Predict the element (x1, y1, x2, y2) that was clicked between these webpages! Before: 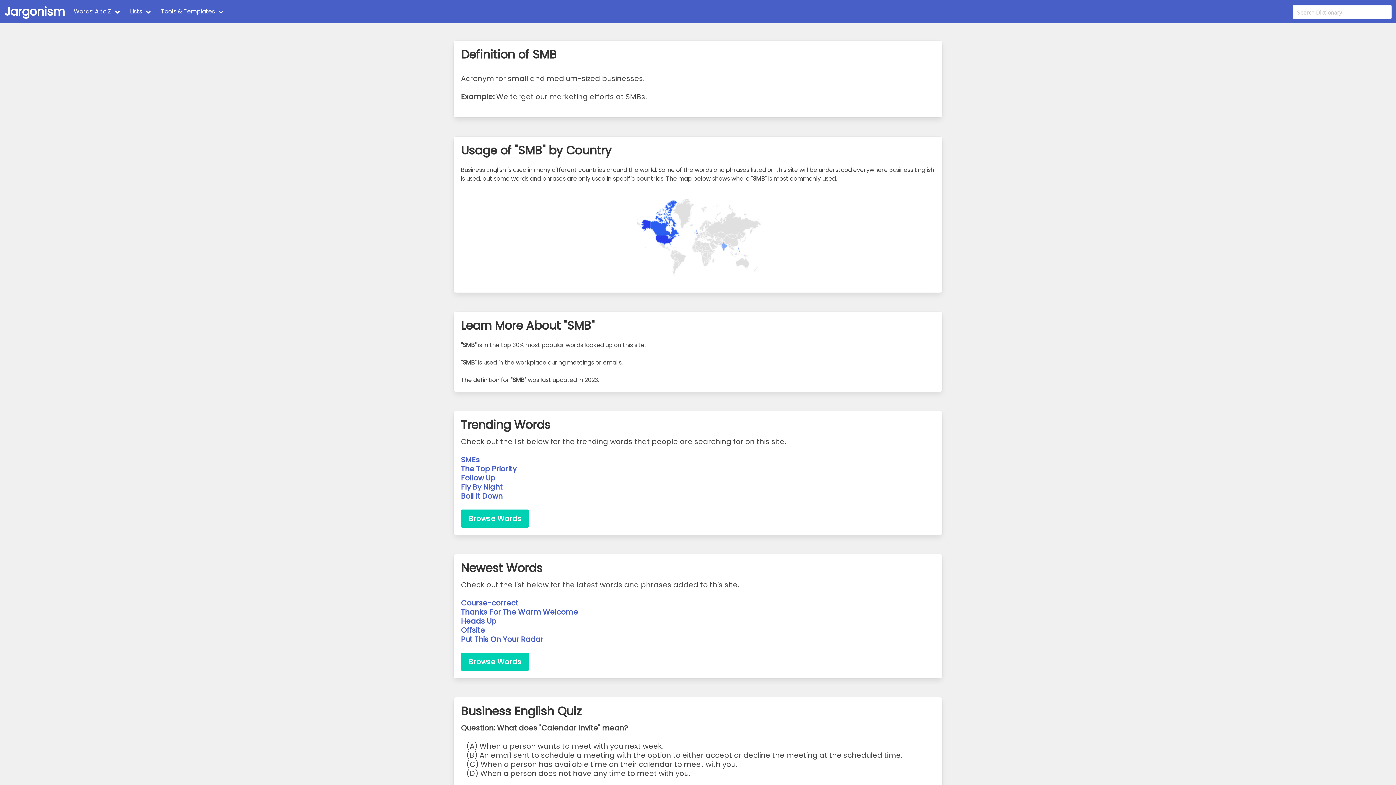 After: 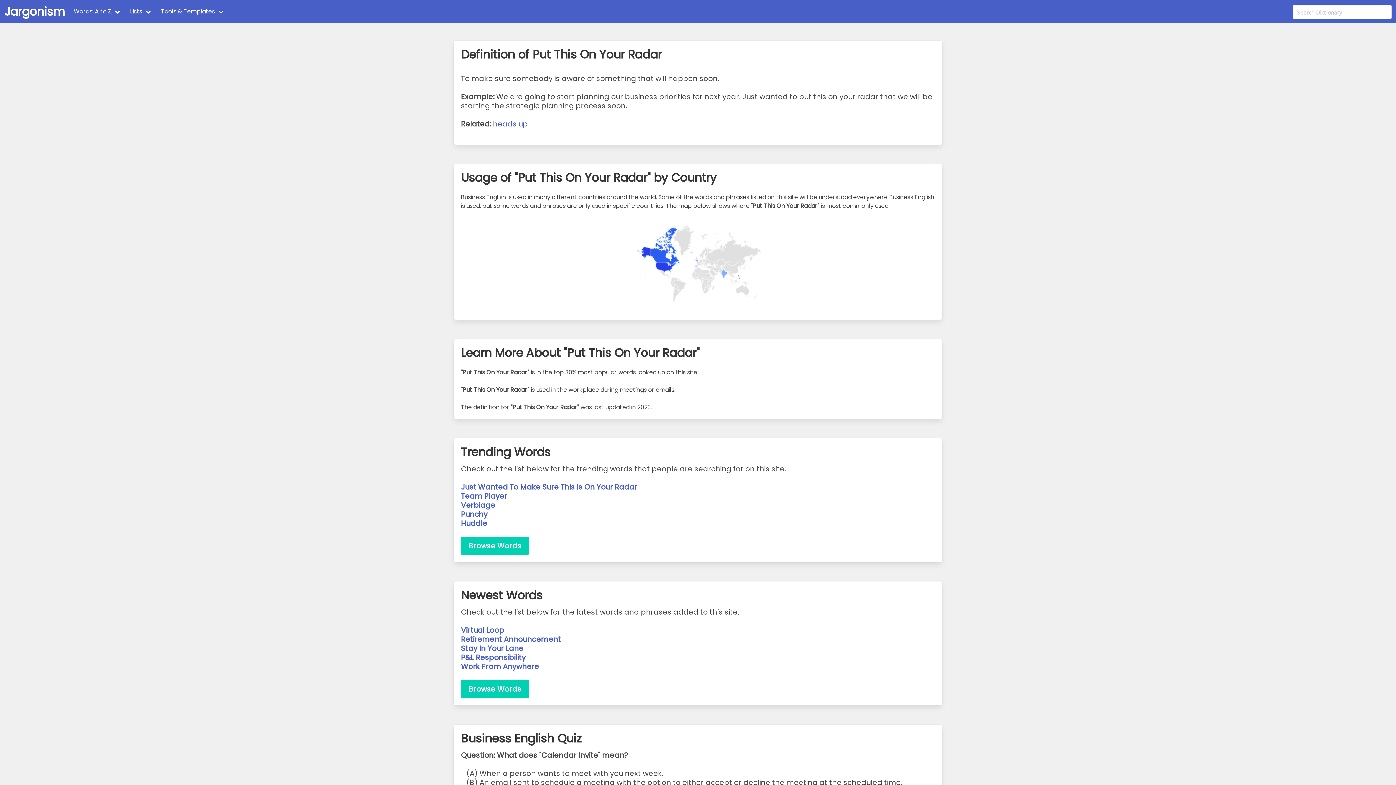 Action: label: Put This On Your Radar bbox: (461, 634, 543, 644)